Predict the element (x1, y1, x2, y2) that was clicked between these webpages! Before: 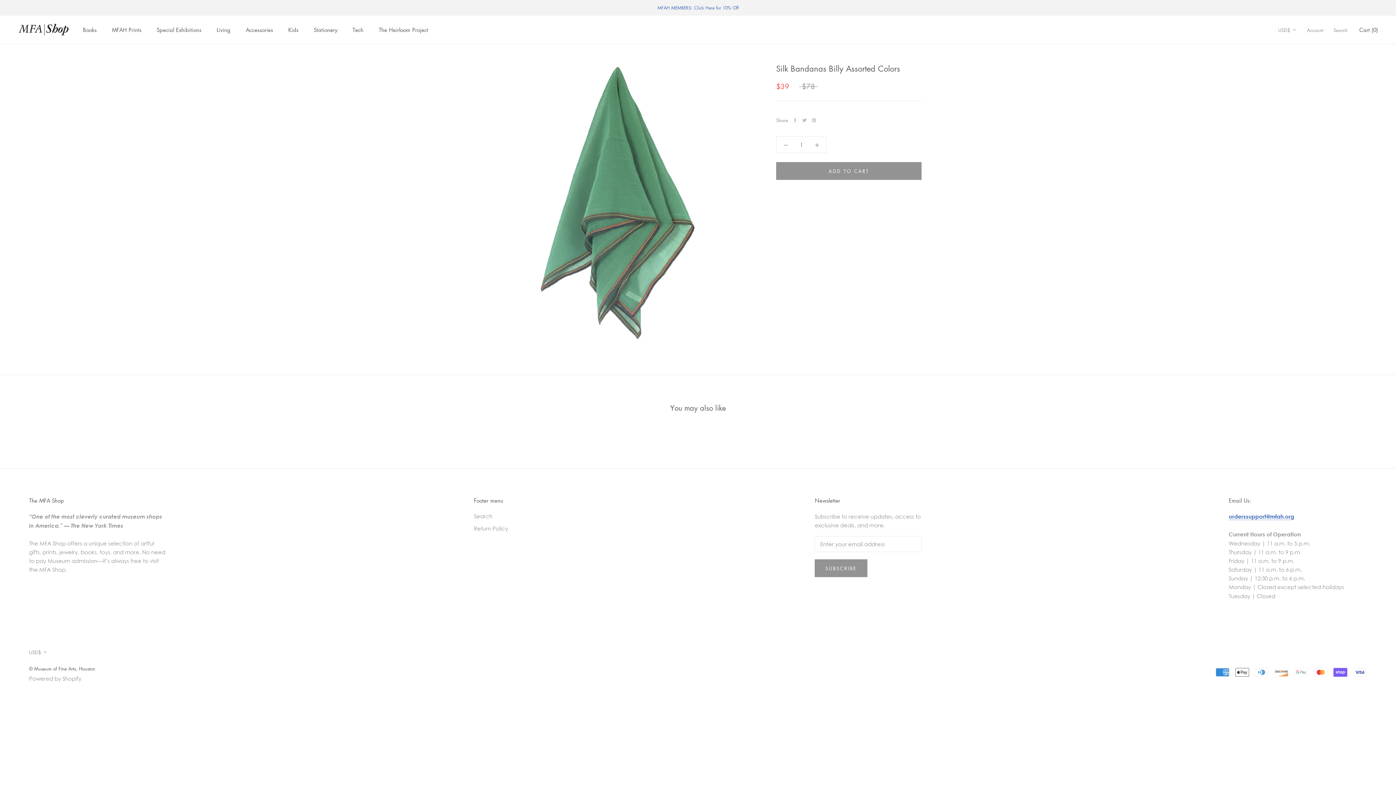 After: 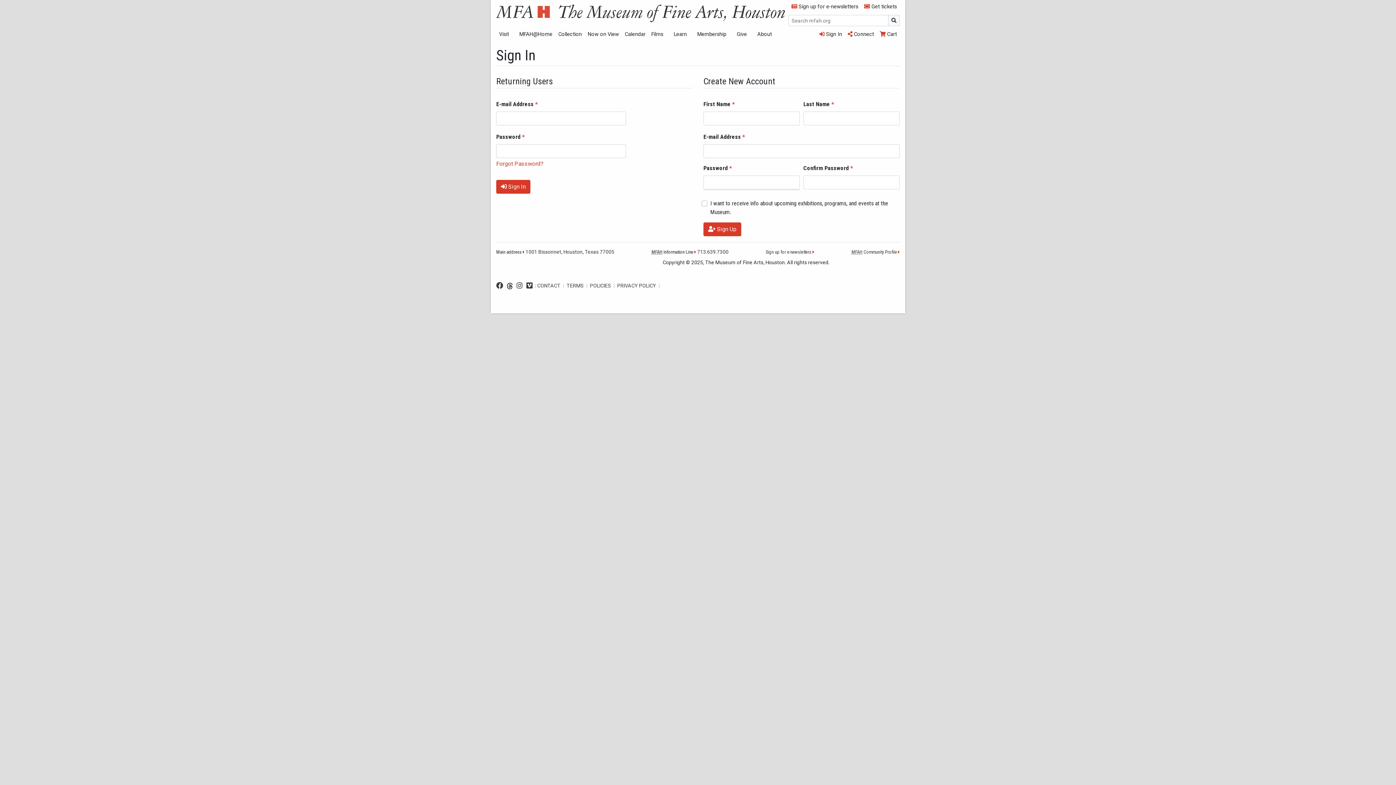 Action: bbox: (657, 4, 738, 10) label: MFAH MEMBERS: Click Here for 10% Off